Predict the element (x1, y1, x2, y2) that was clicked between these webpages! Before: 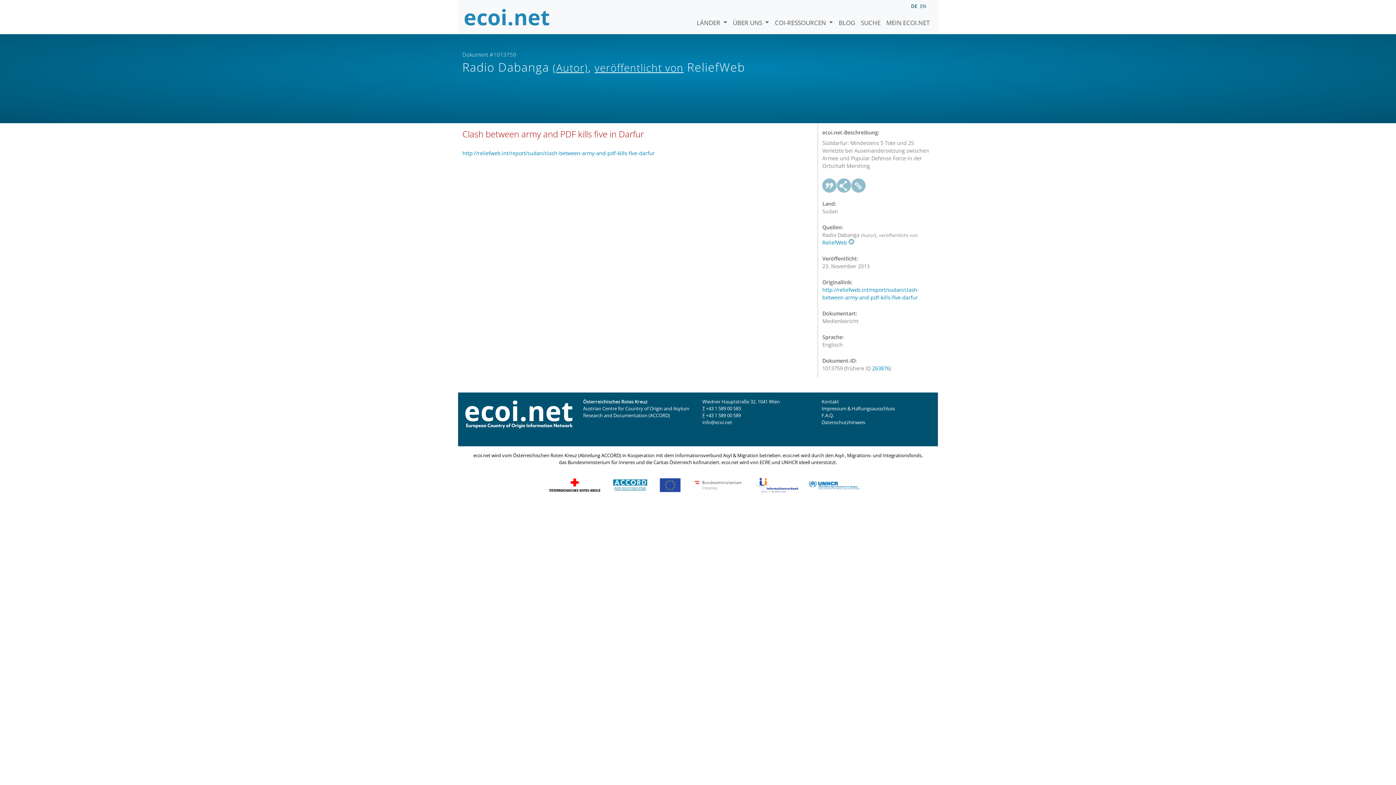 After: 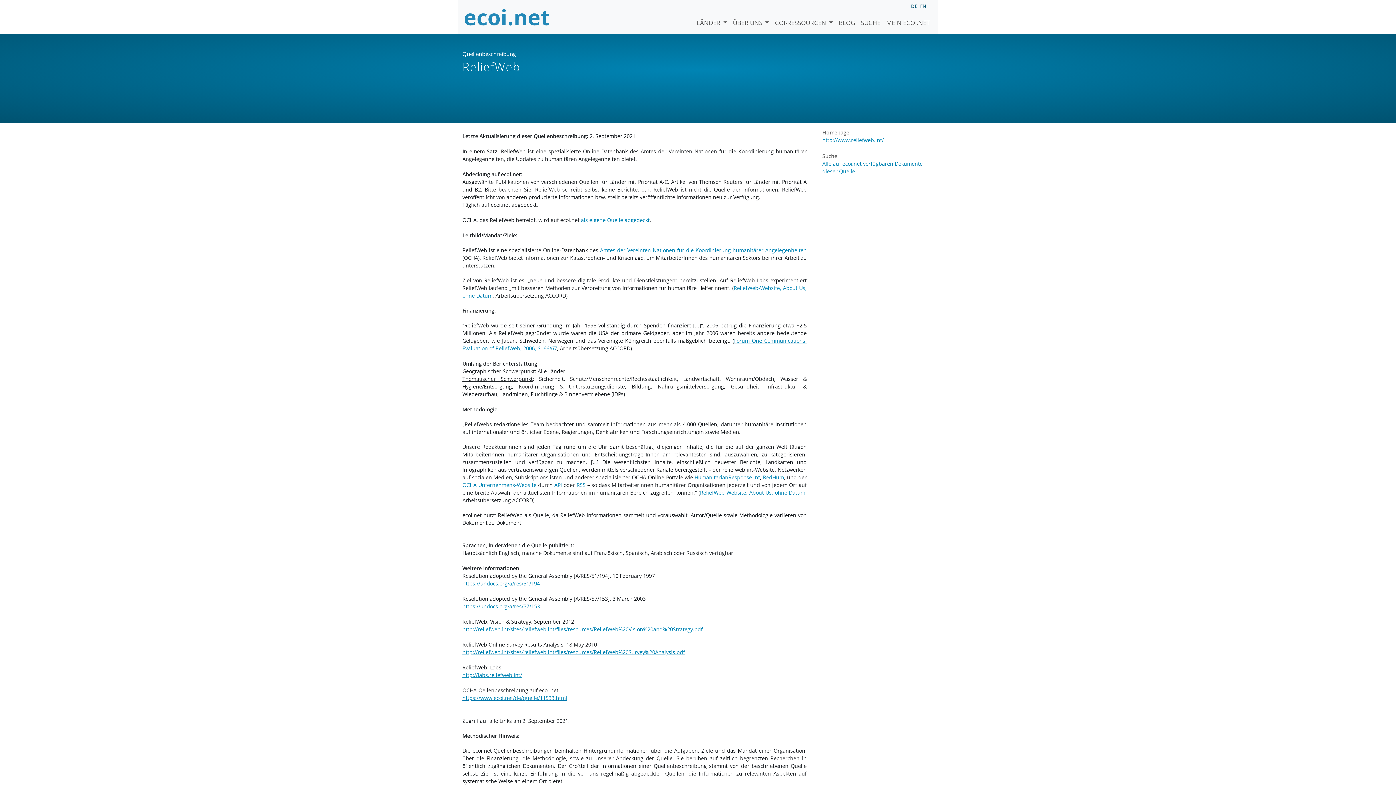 Action: bbox: (822, 239, 854, 246) label: ReliefWeb